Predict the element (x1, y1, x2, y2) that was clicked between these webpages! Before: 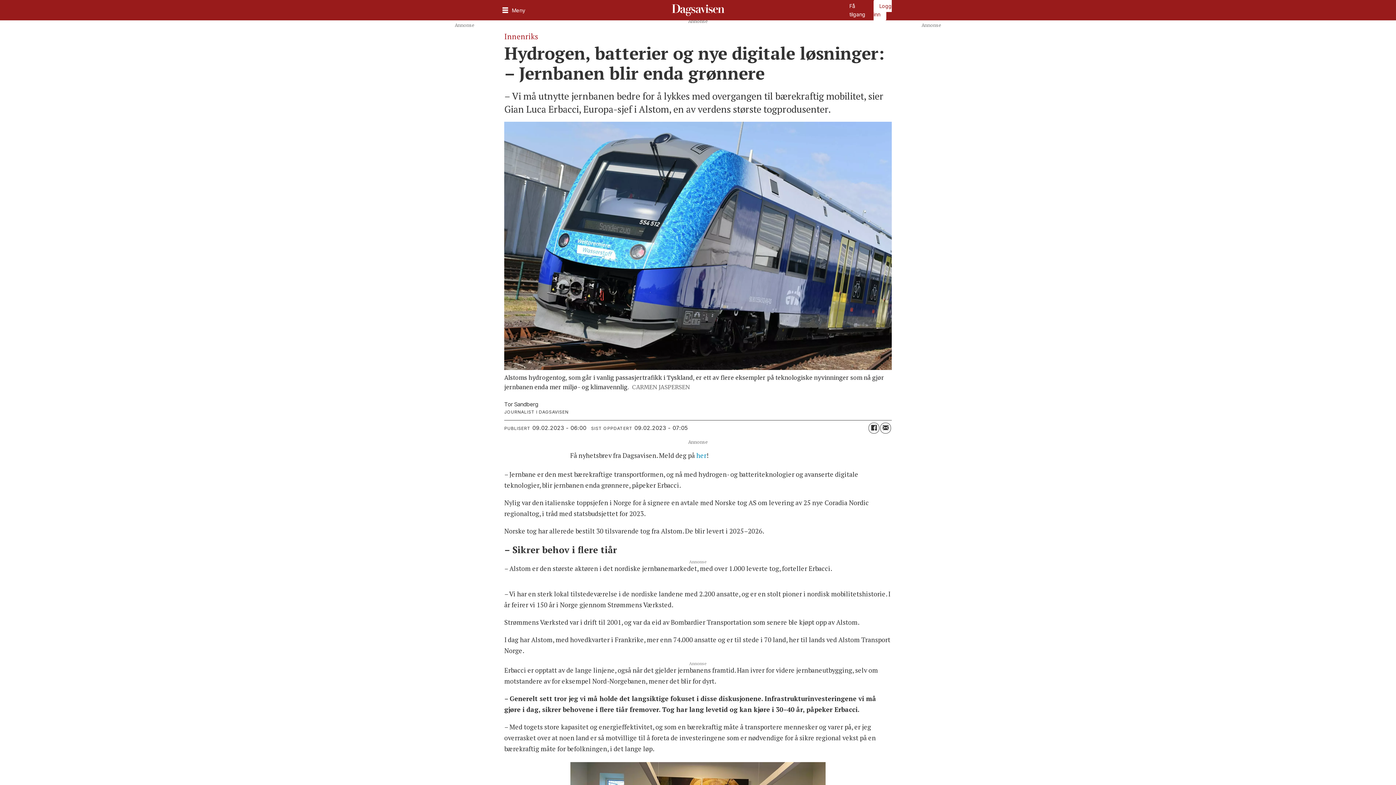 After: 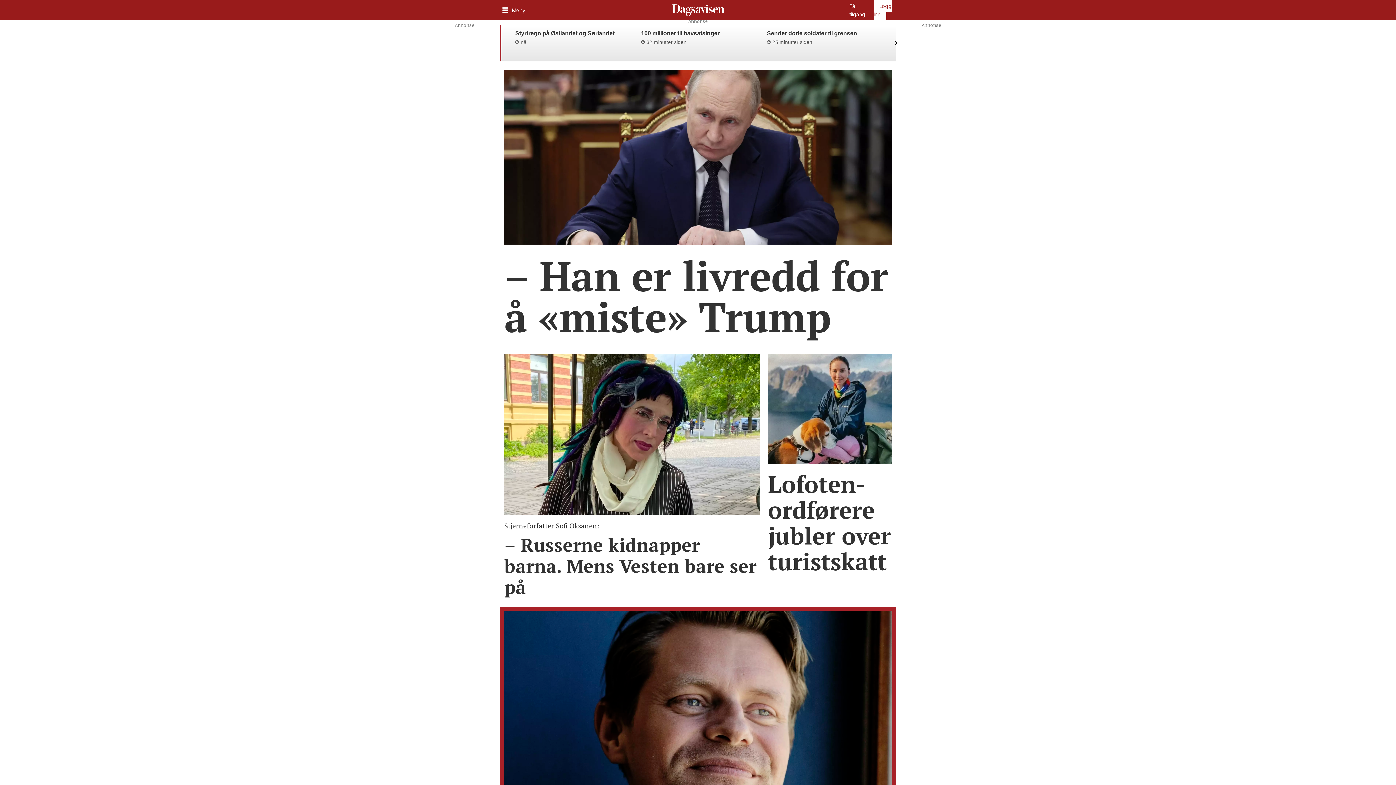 Action: bbox: (669, 0, 726, 20) label: Gå til forside